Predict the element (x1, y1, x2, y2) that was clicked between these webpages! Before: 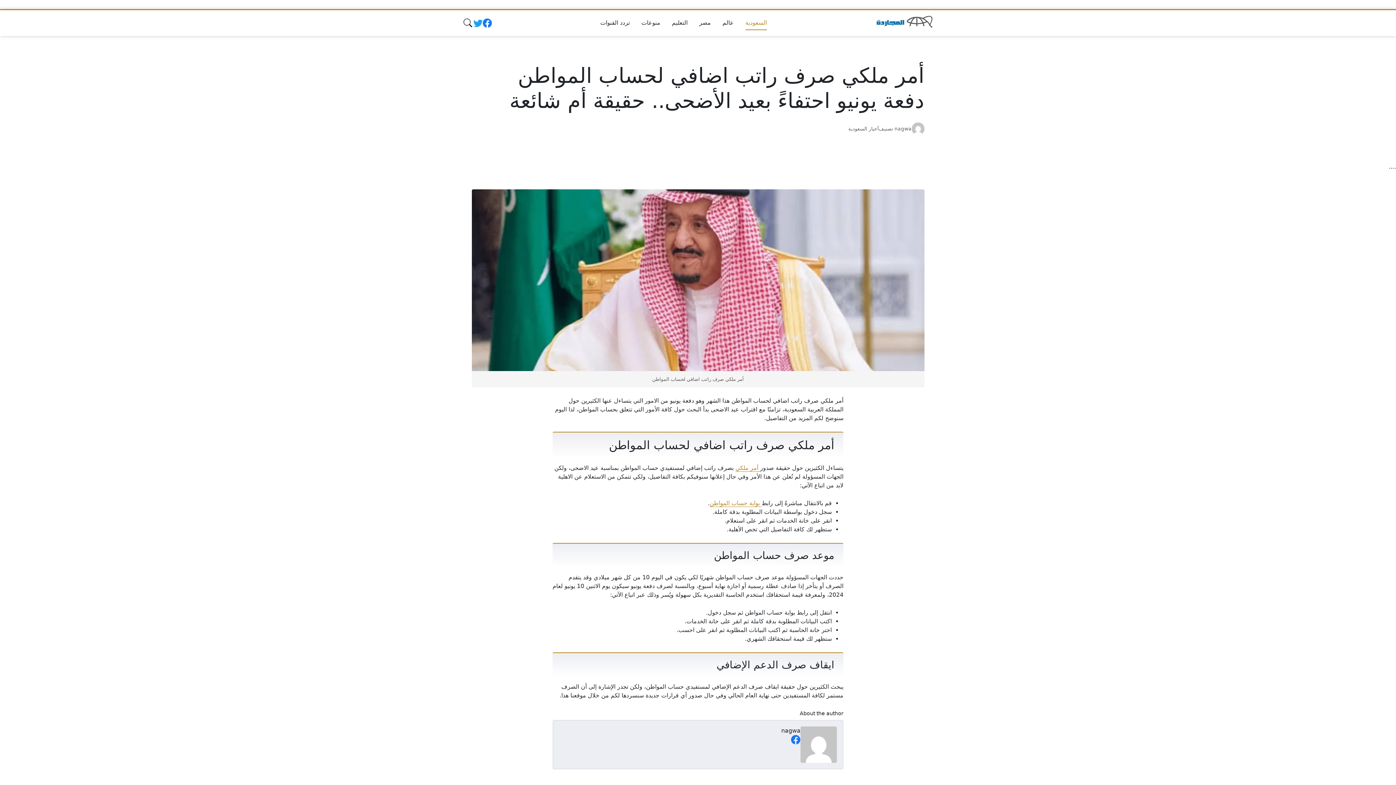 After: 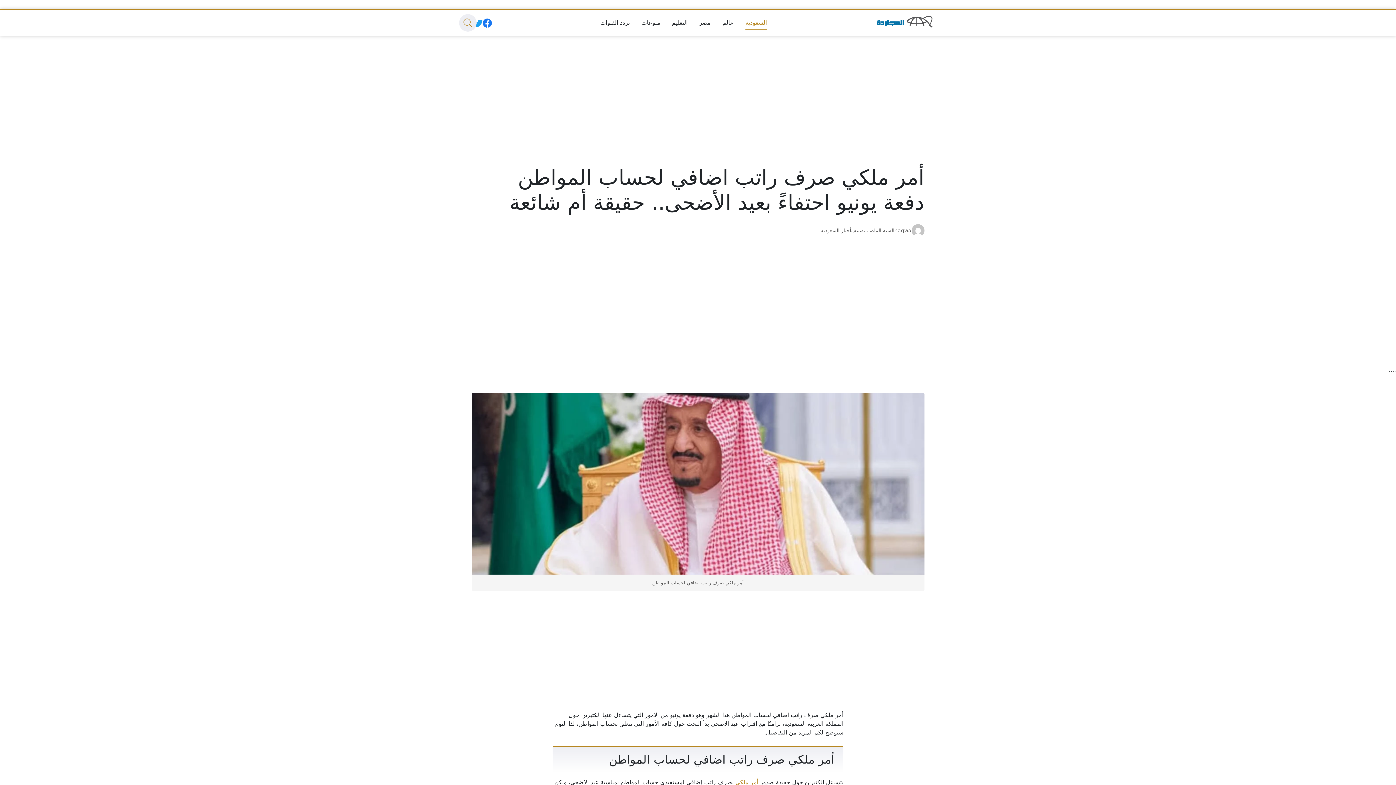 Action: label: Search Site bbox: (459, 14, 476, 31)